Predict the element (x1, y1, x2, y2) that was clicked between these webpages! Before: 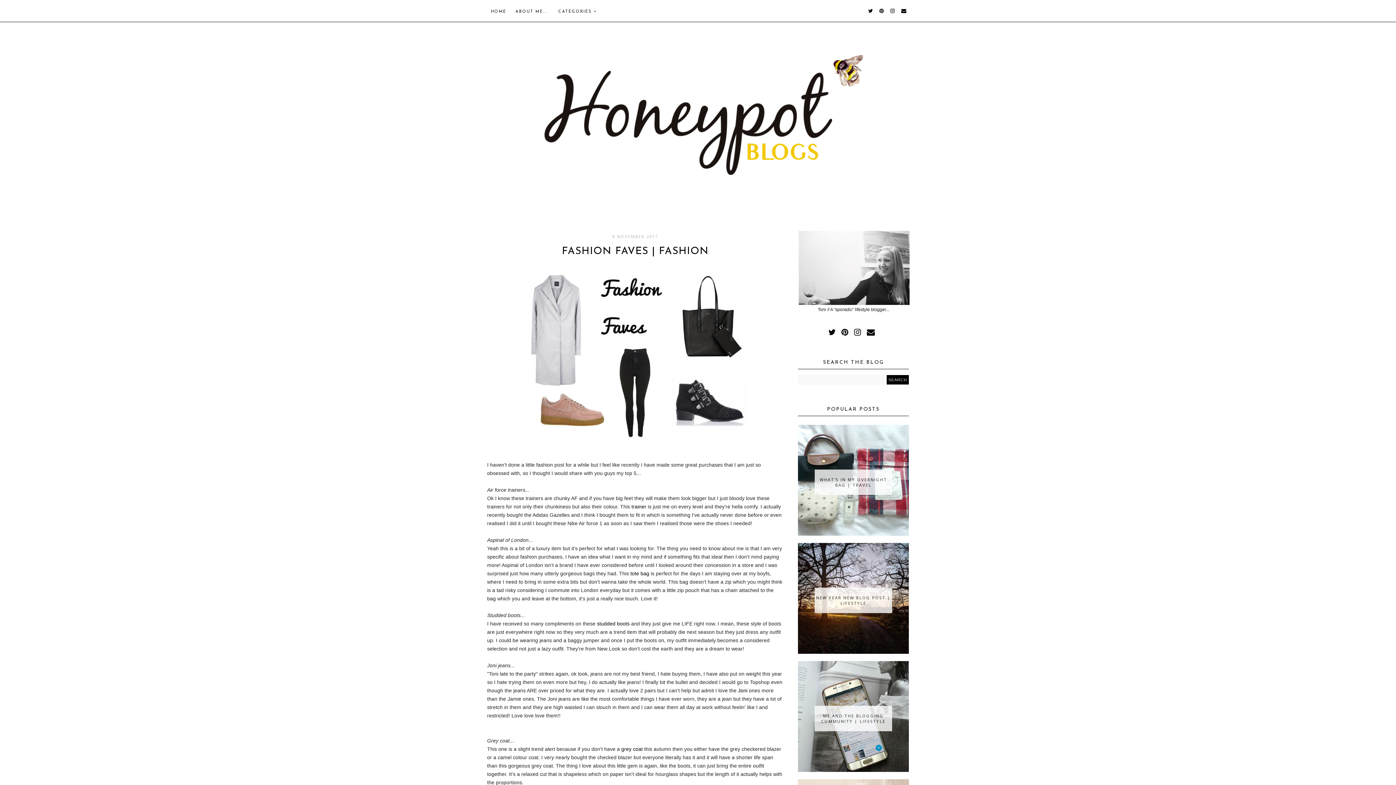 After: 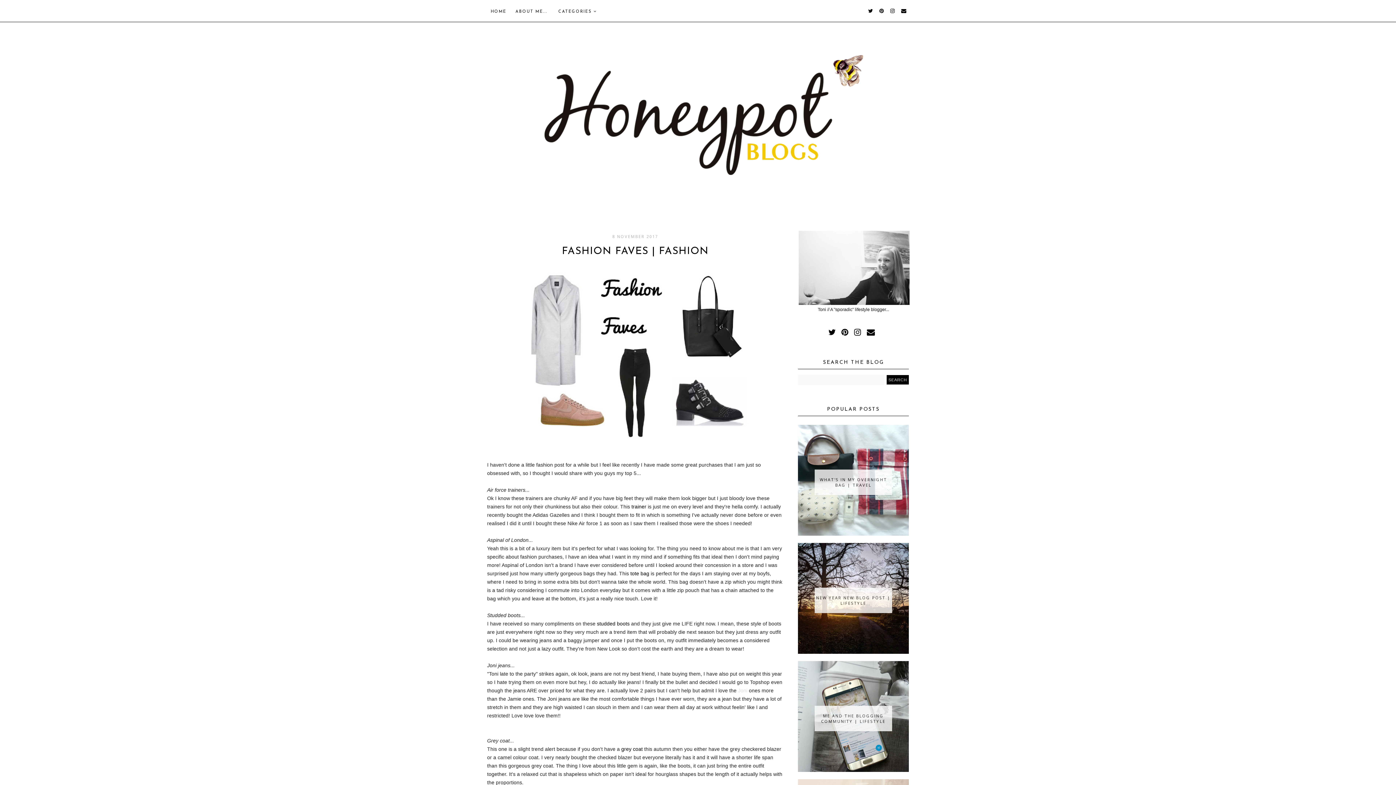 Action: bbox: (738, 687, 747, 693) label: Joni